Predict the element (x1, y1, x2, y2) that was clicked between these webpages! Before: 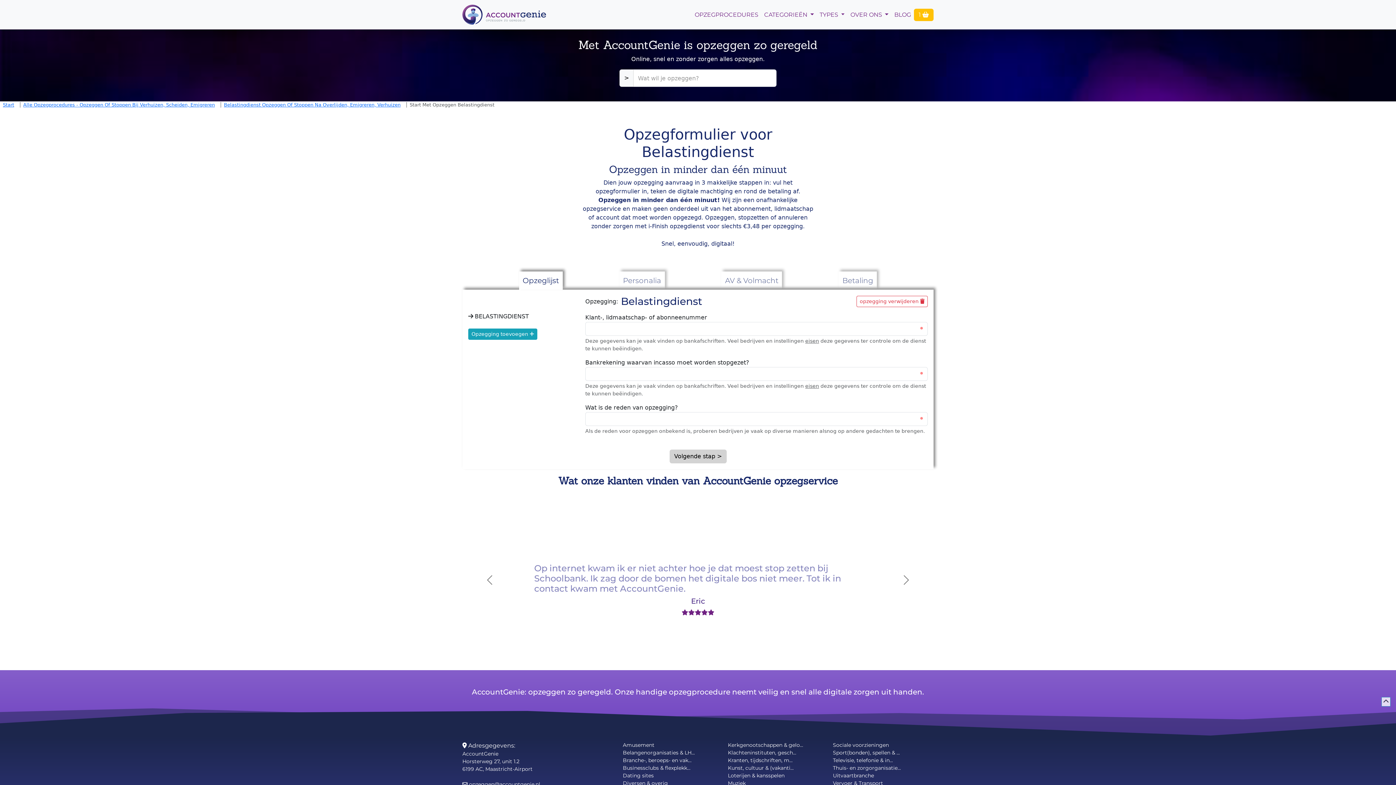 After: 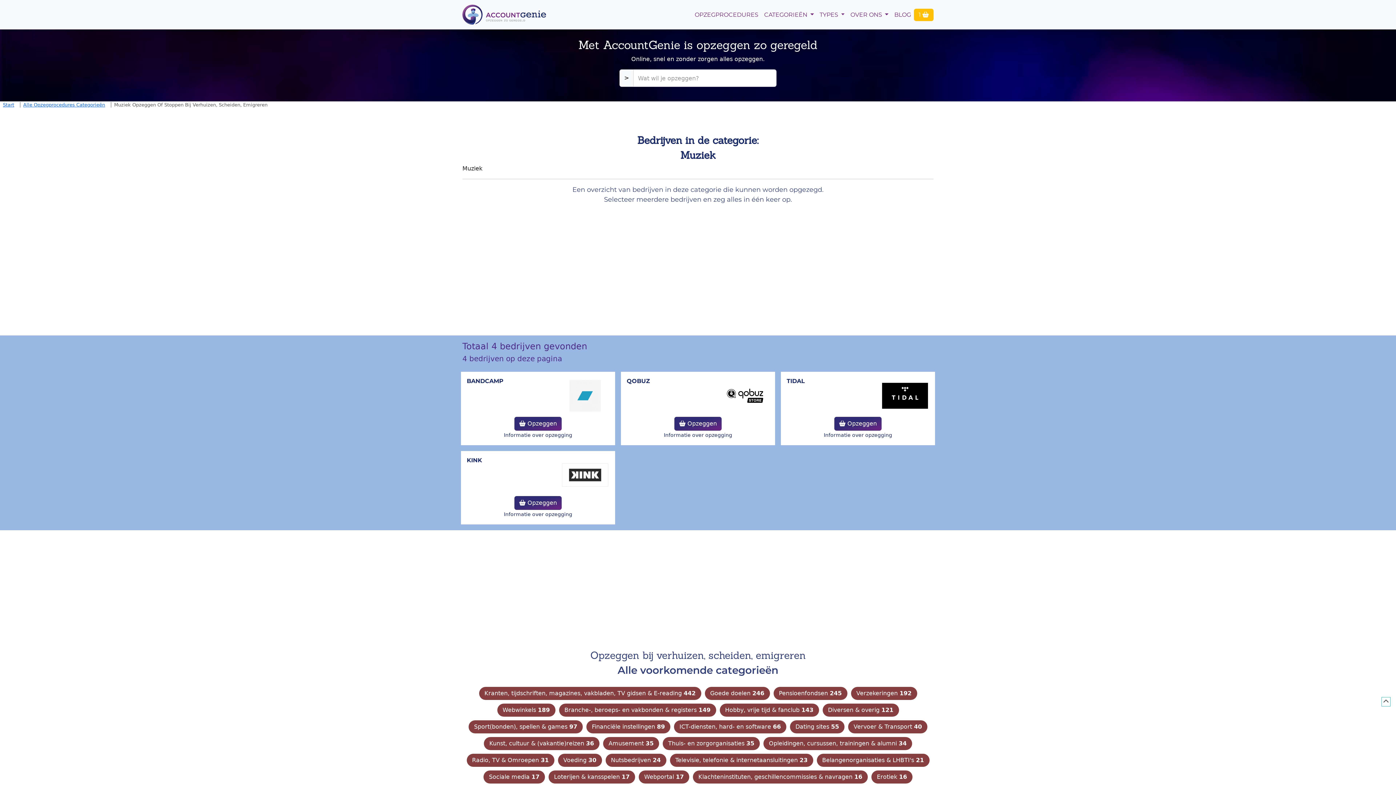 Action: label: Muziek bbox: (728, 780, 824, 787)